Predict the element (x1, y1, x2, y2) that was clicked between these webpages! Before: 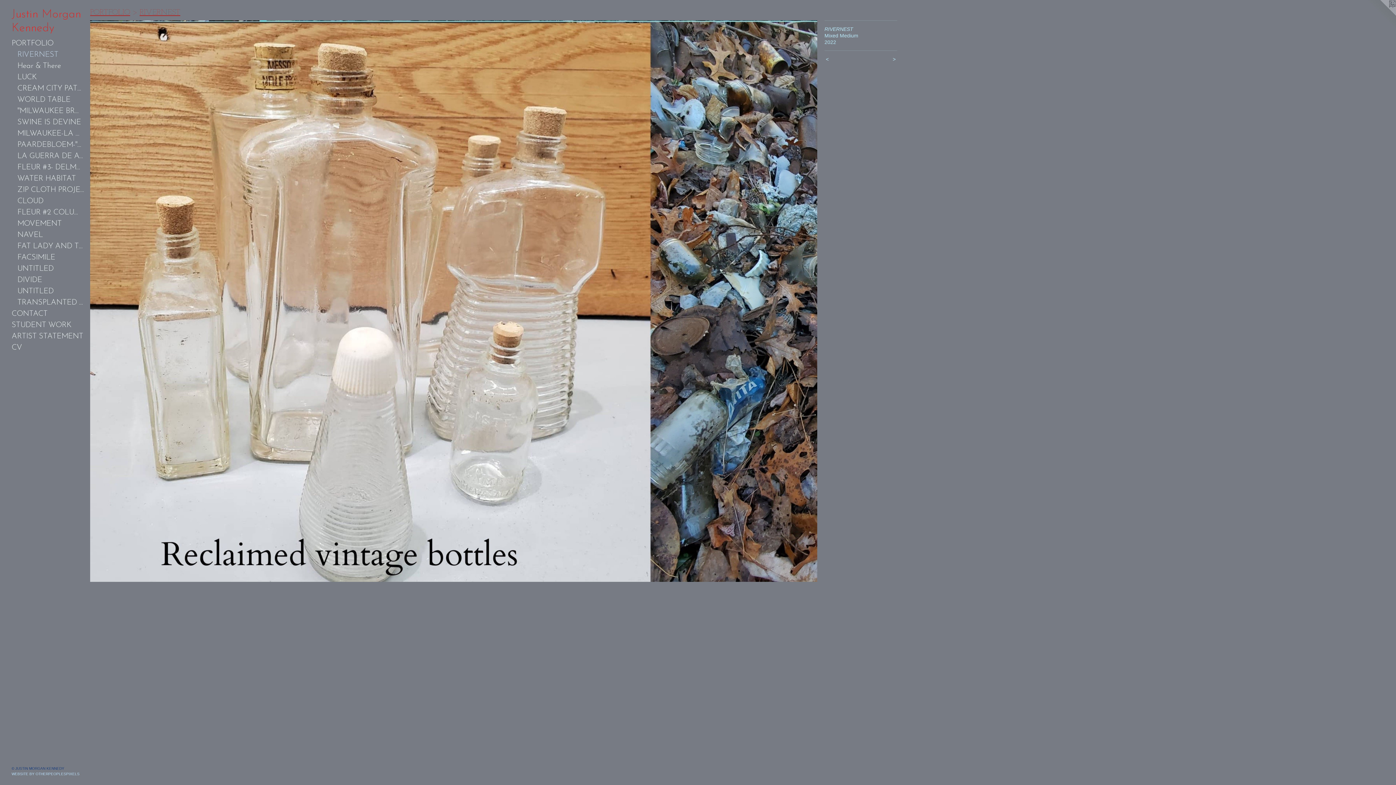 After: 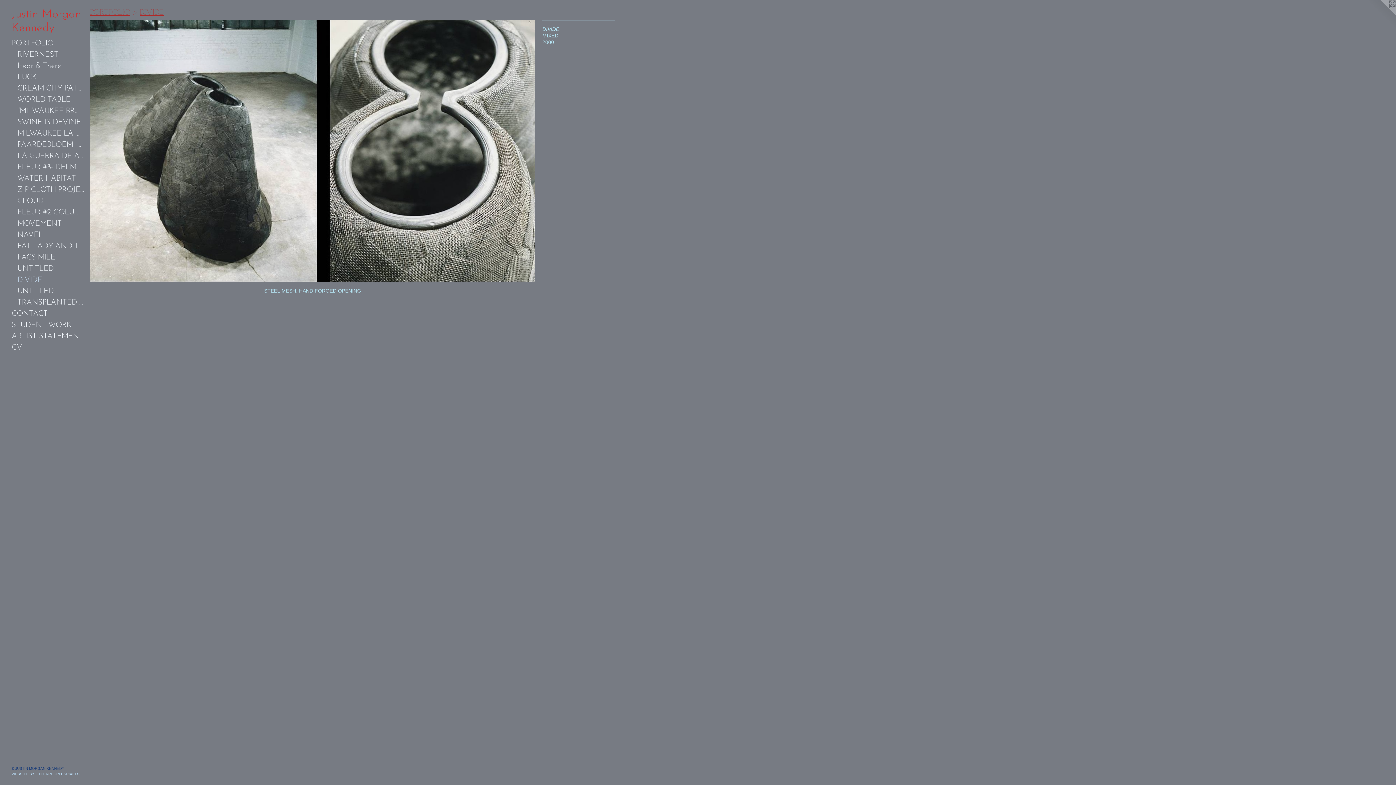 Action: label: DIVIDE bbox: (17, 274, 84, 285)